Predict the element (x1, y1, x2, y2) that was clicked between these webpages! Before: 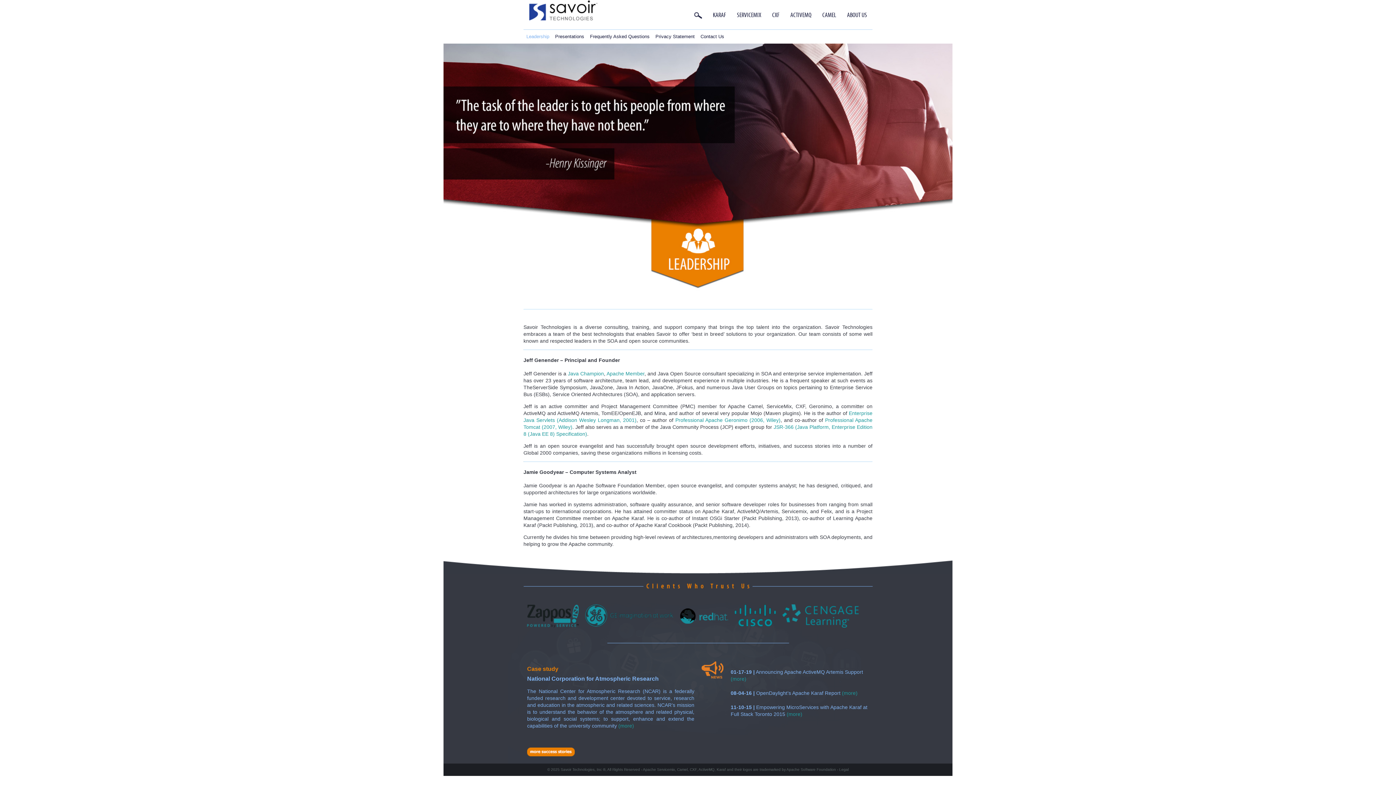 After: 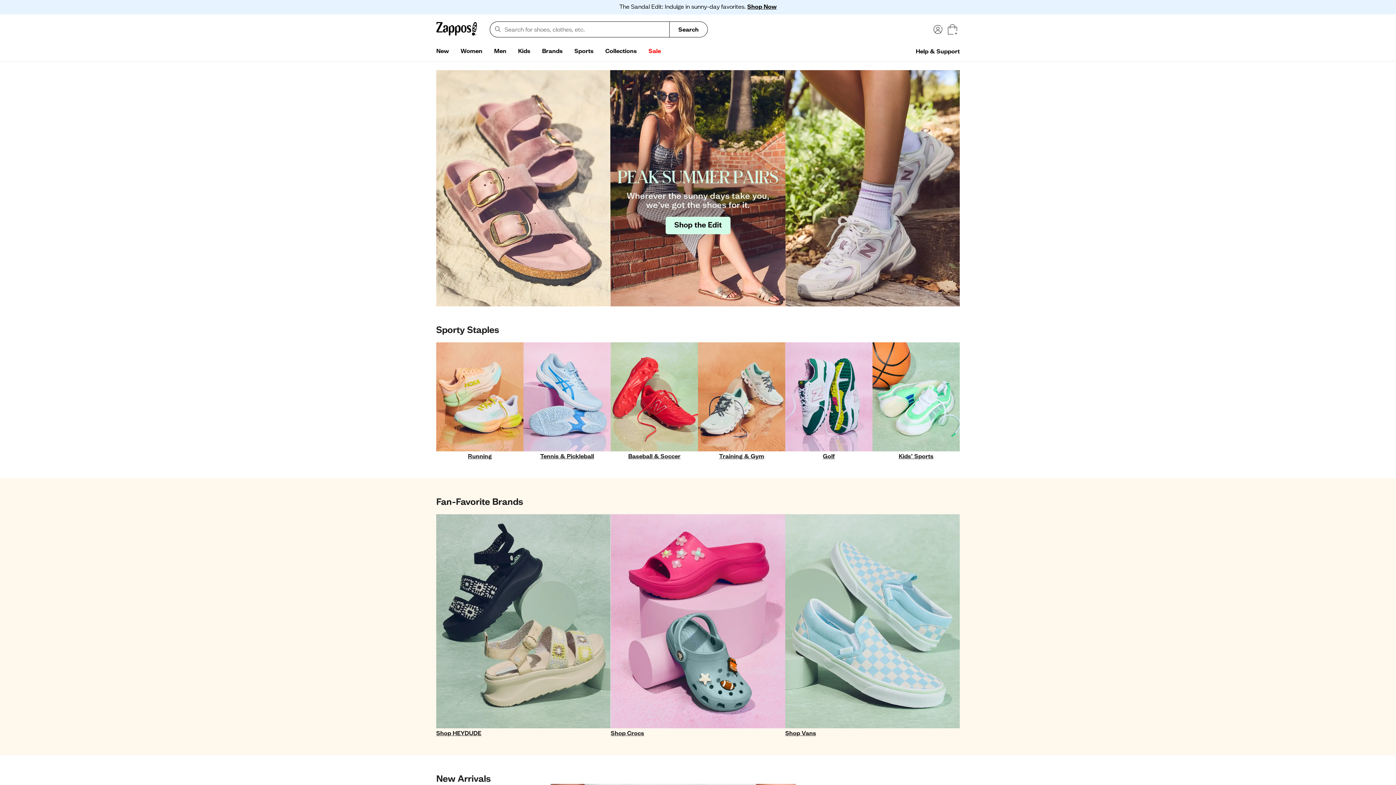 Action: bbox: (526, 604, 578, 628)